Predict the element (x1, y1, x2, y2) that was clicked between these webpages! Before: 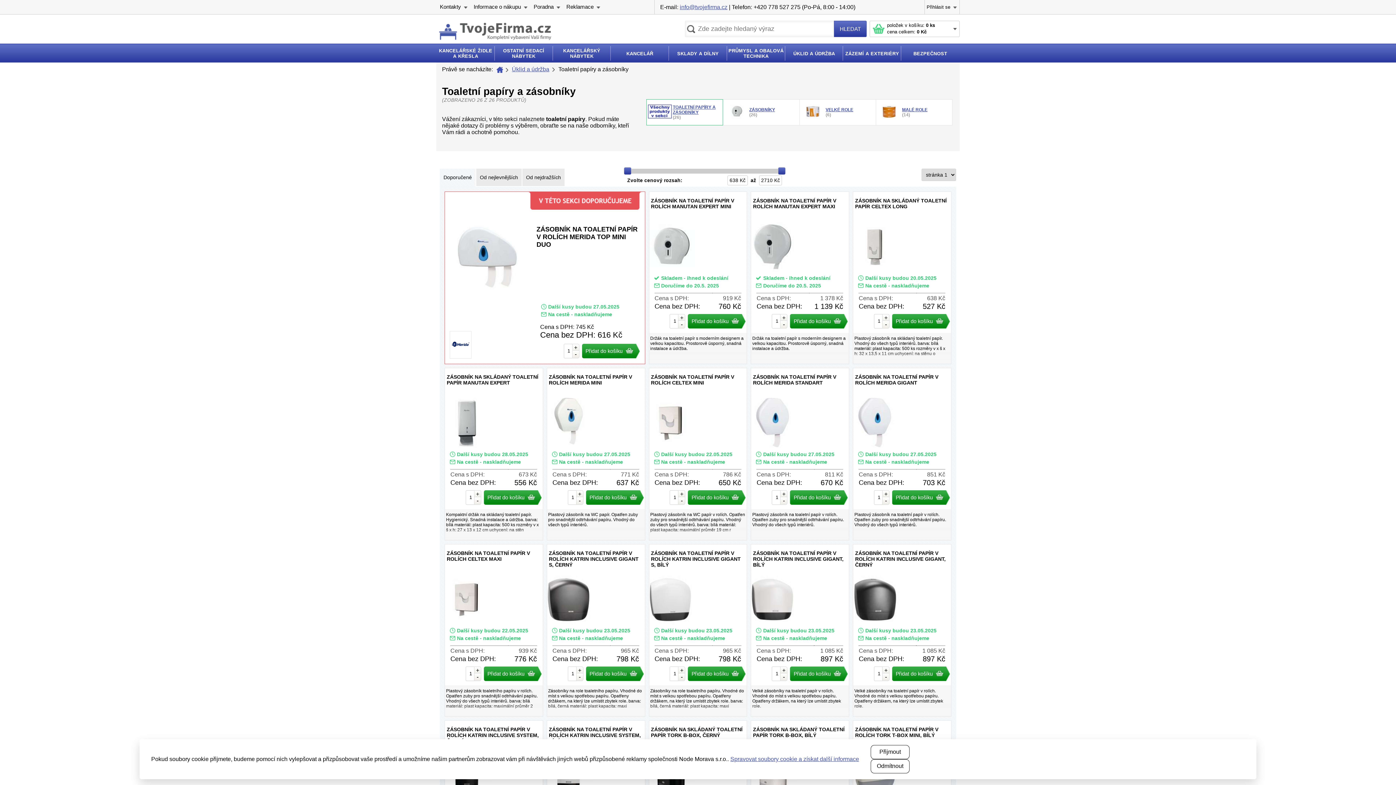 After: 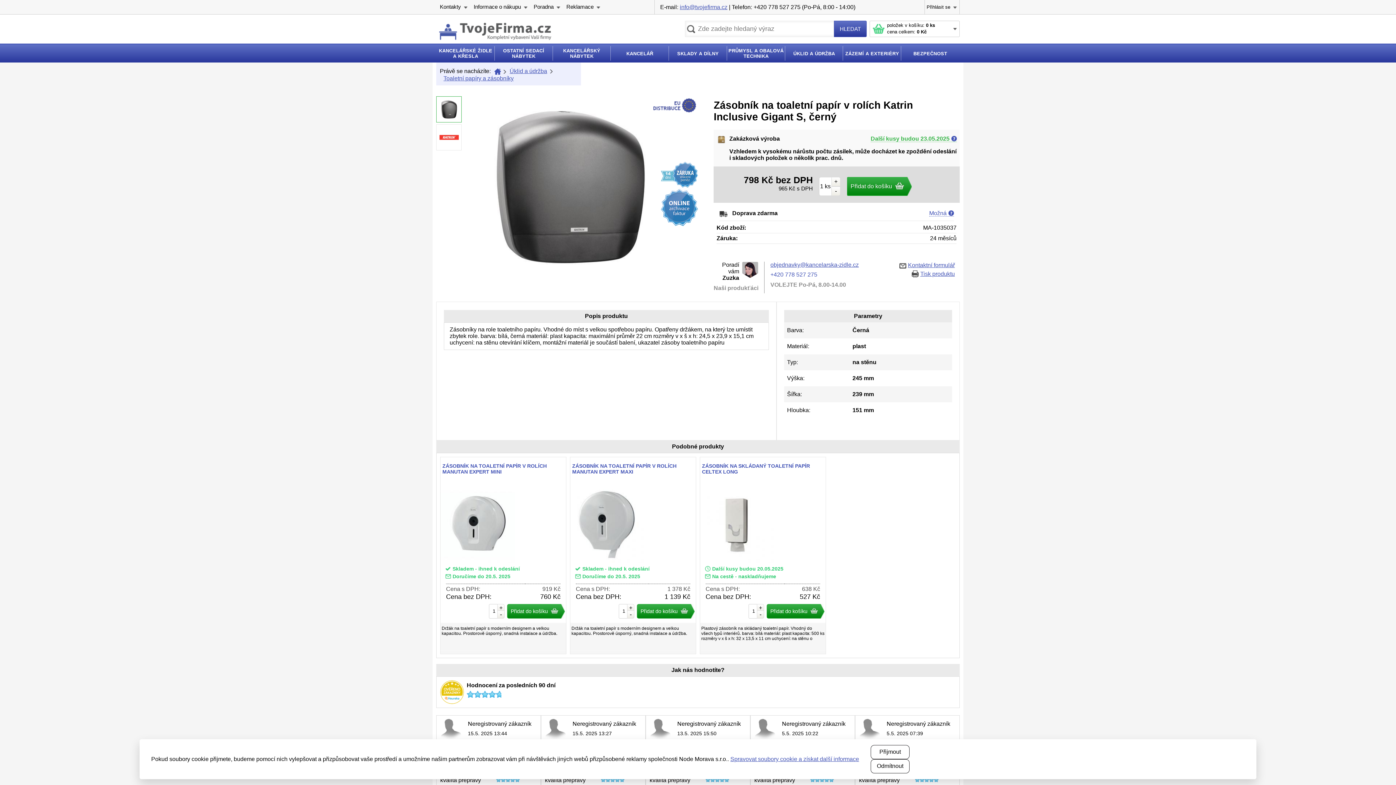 Action: bbox: (547, 544, 644, 716) label: Zásobník na toaletní papír v rolích Katrin Inclusive Gigant S, černý